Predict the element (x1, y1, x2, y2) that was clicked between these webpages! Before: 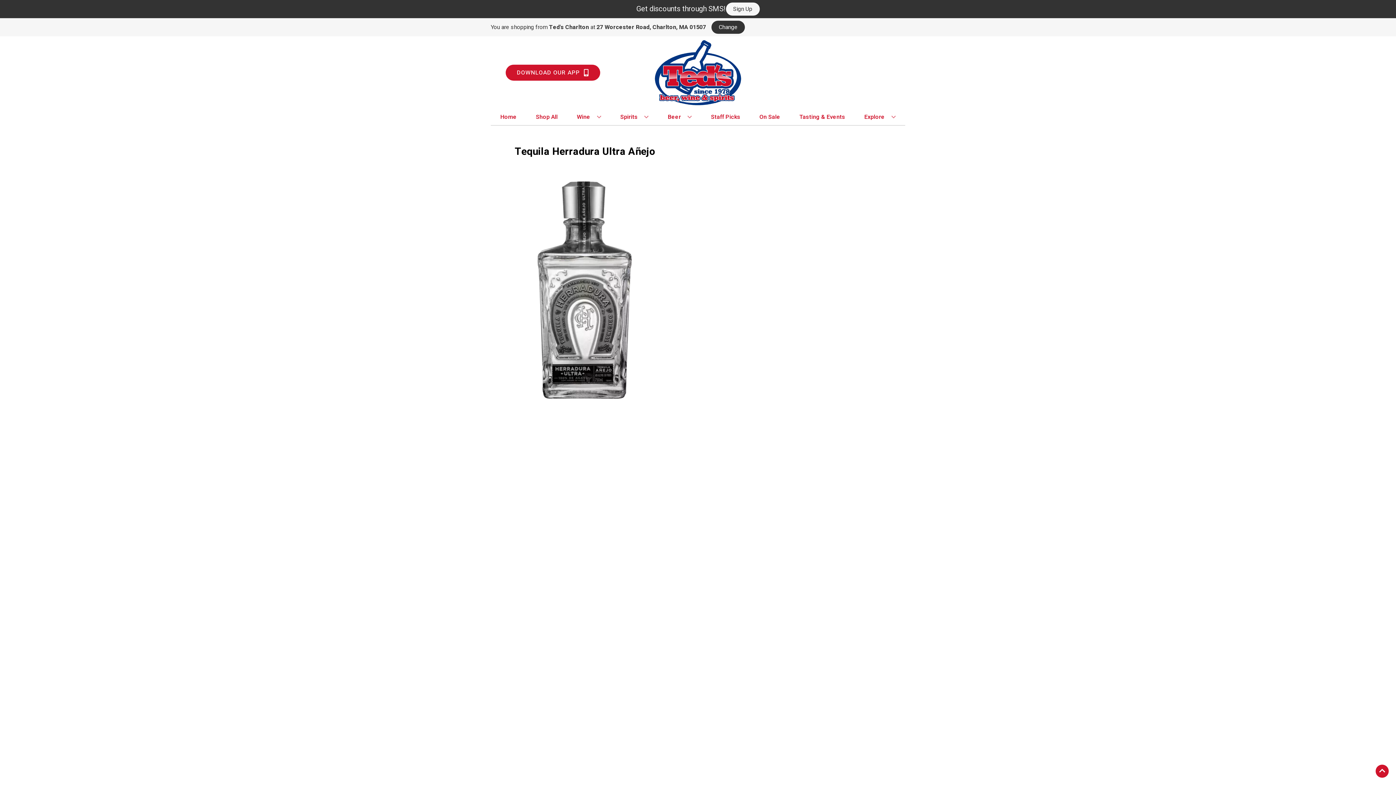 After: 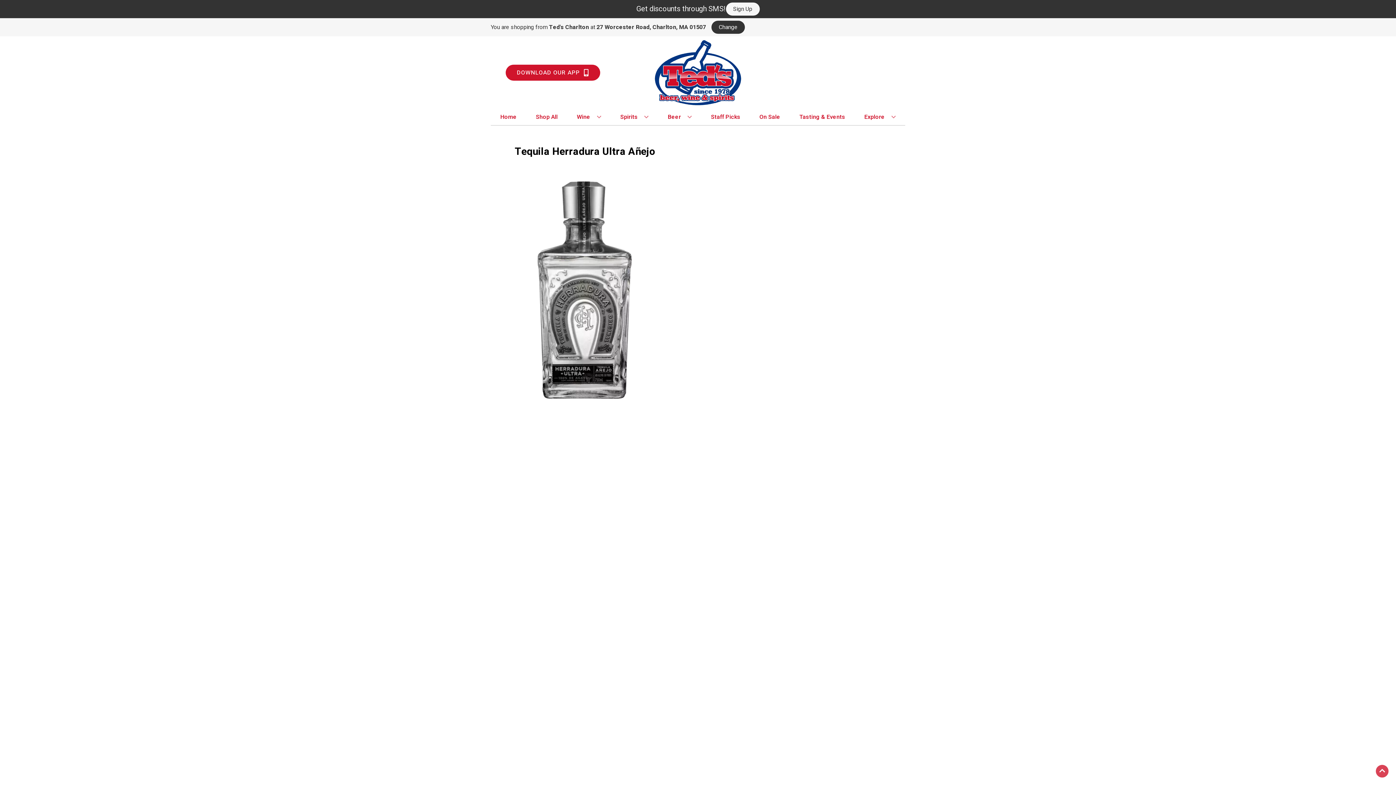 Action: bbox: (1376, 765, 1389, 778) label: Go to top